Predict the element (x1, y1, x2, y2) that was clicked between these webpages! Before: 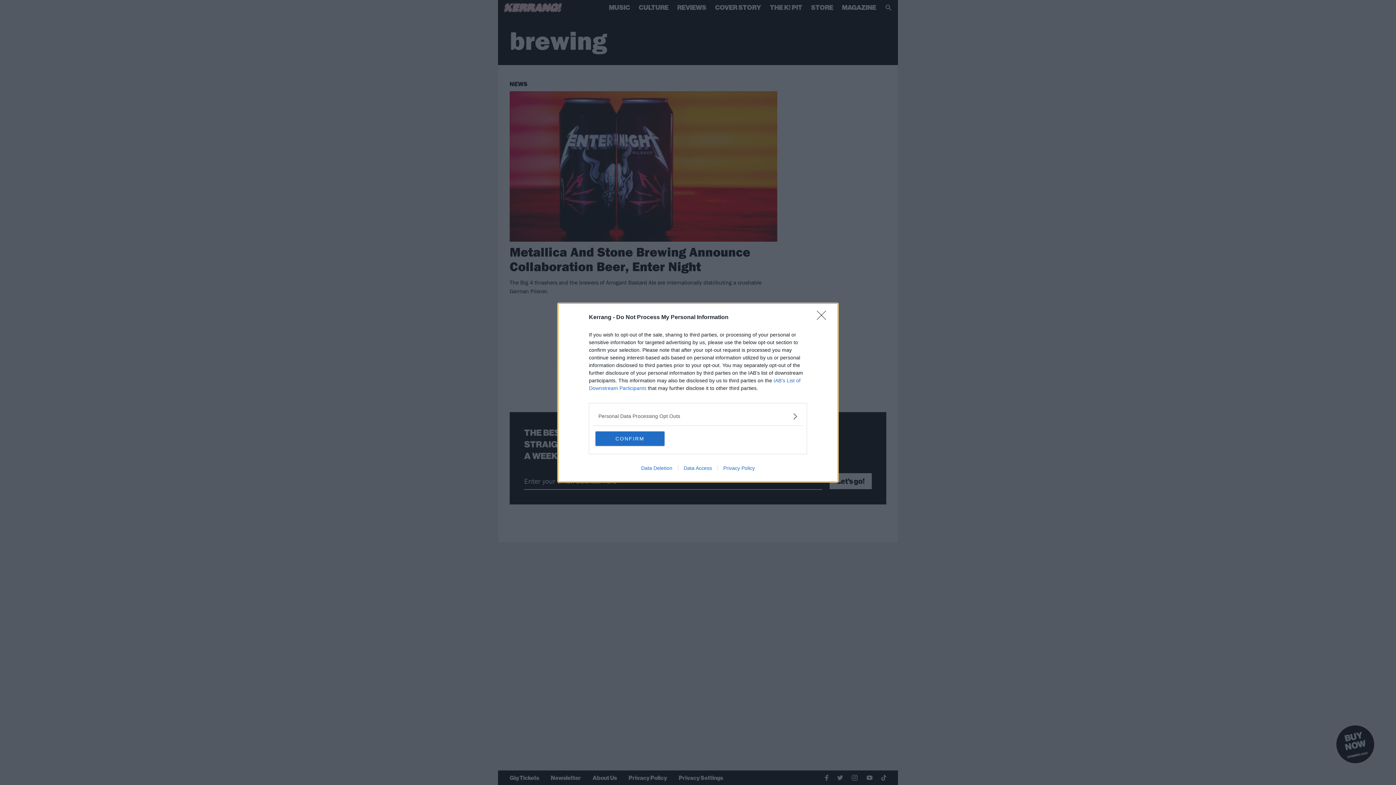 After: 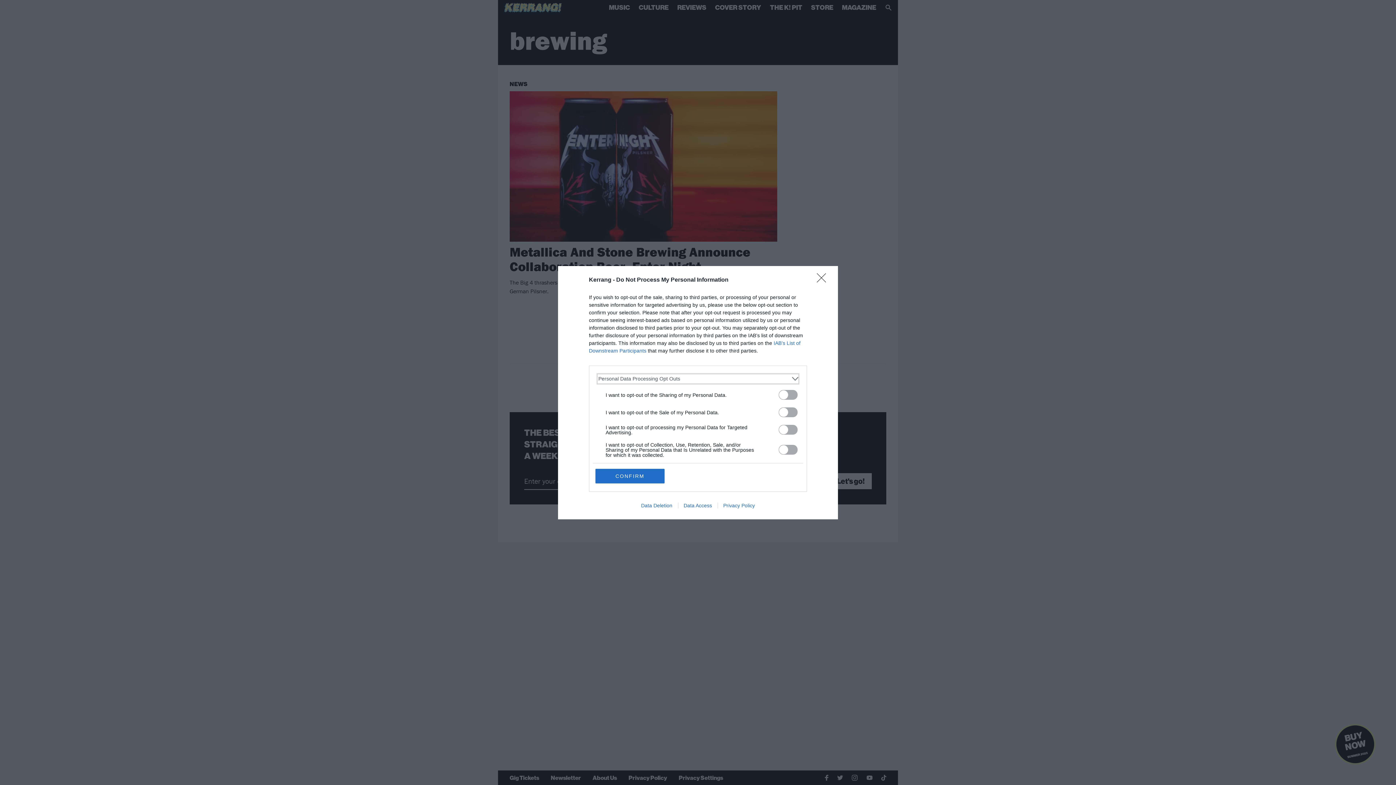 Action: label: Opt-Outs bbox: (598, 412, 797, 420)